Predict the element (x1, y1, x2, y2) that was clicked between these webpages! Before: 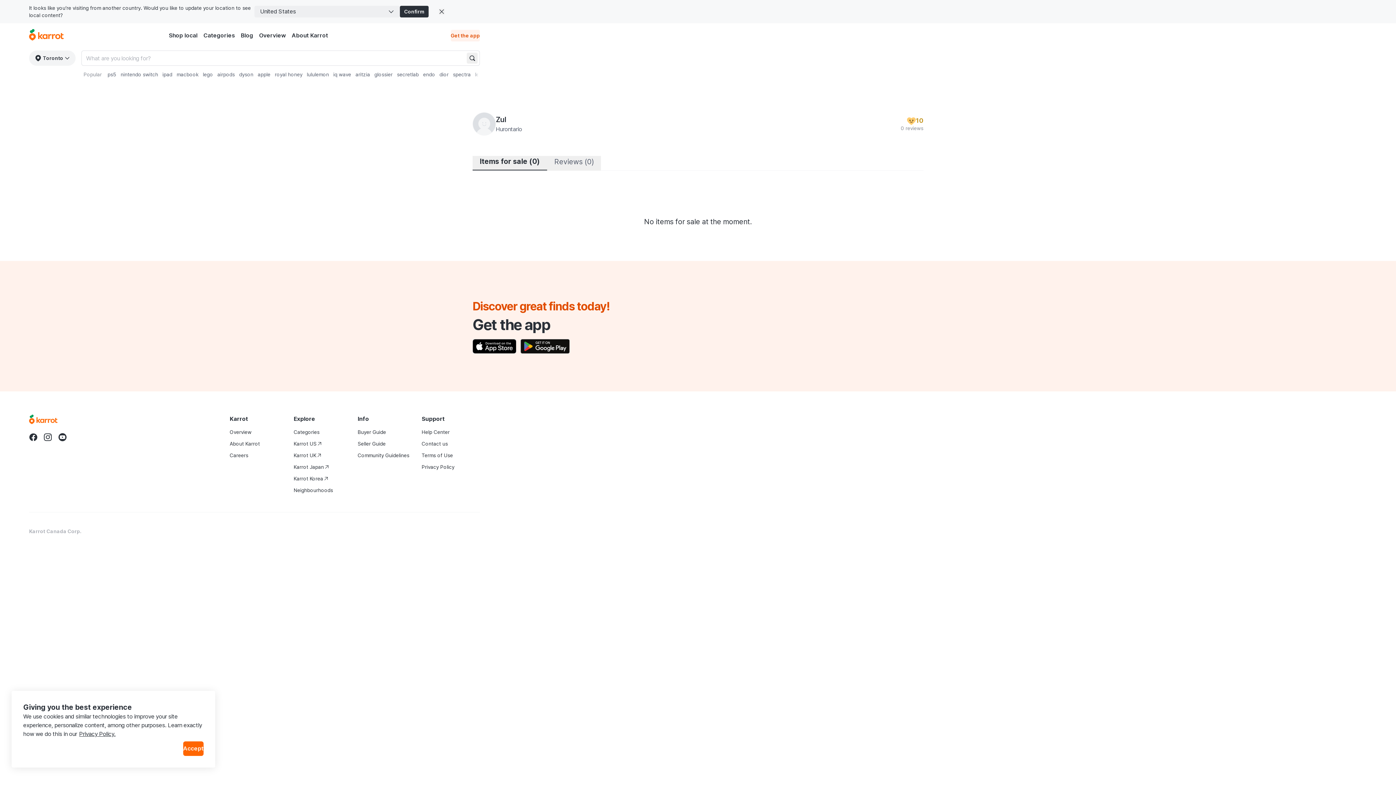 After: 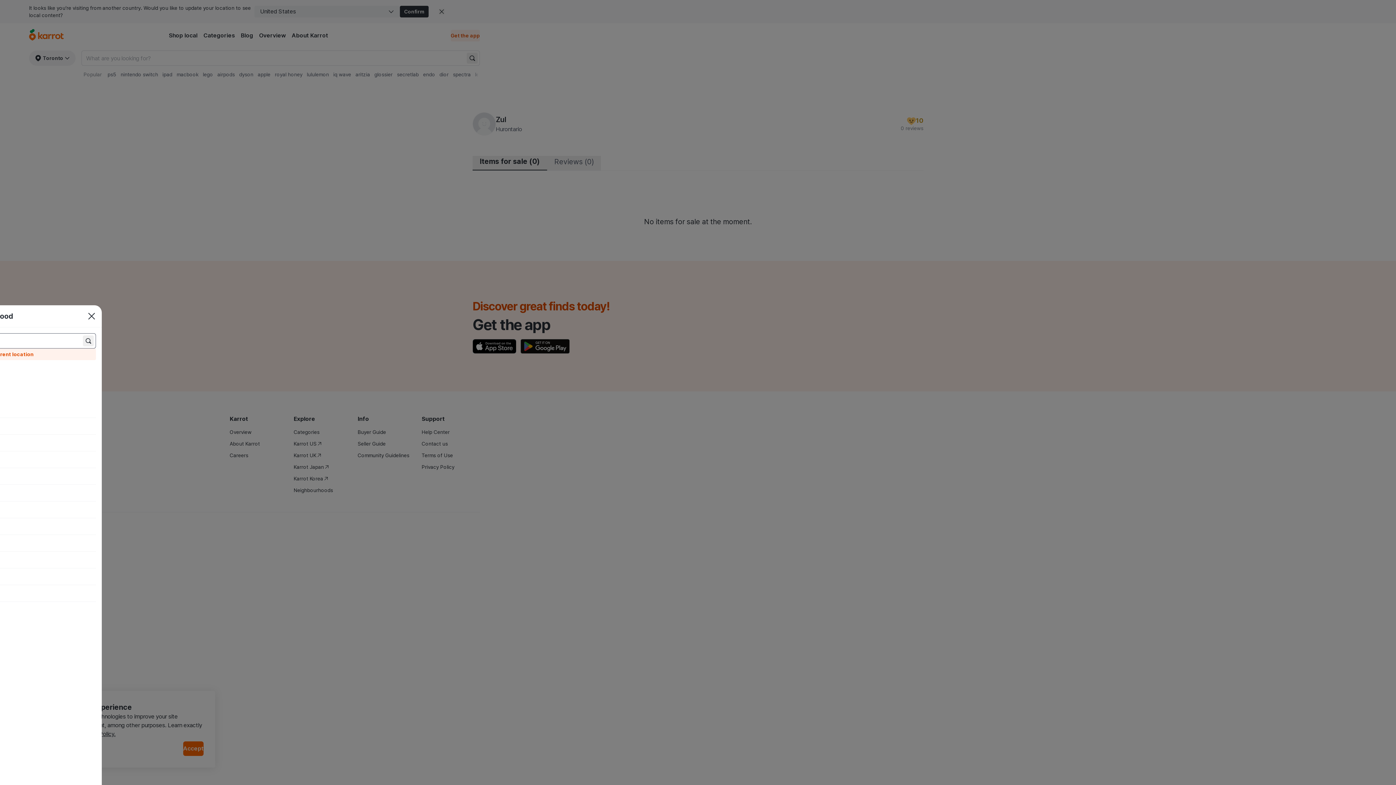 Action: label: Toronto bbox: (29, 50, 75, 65)